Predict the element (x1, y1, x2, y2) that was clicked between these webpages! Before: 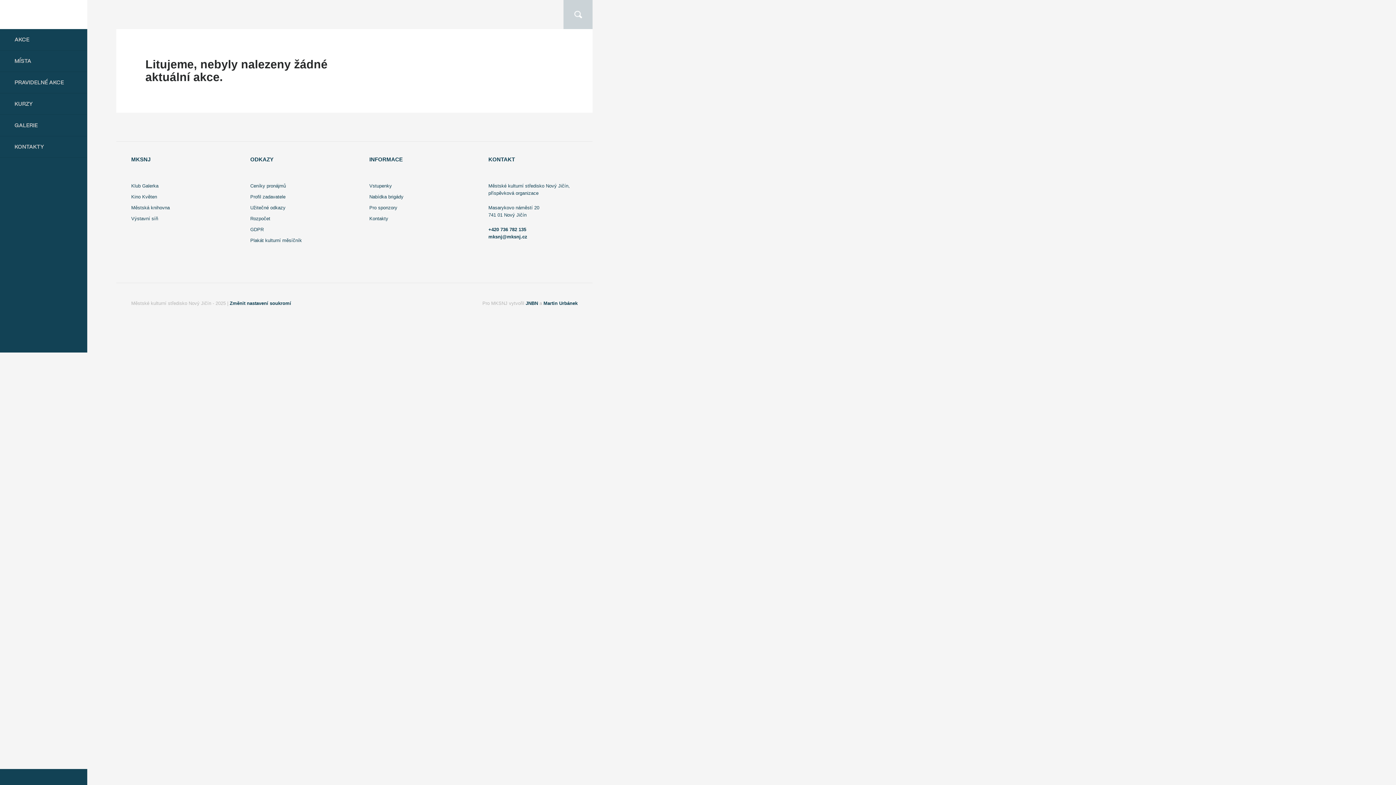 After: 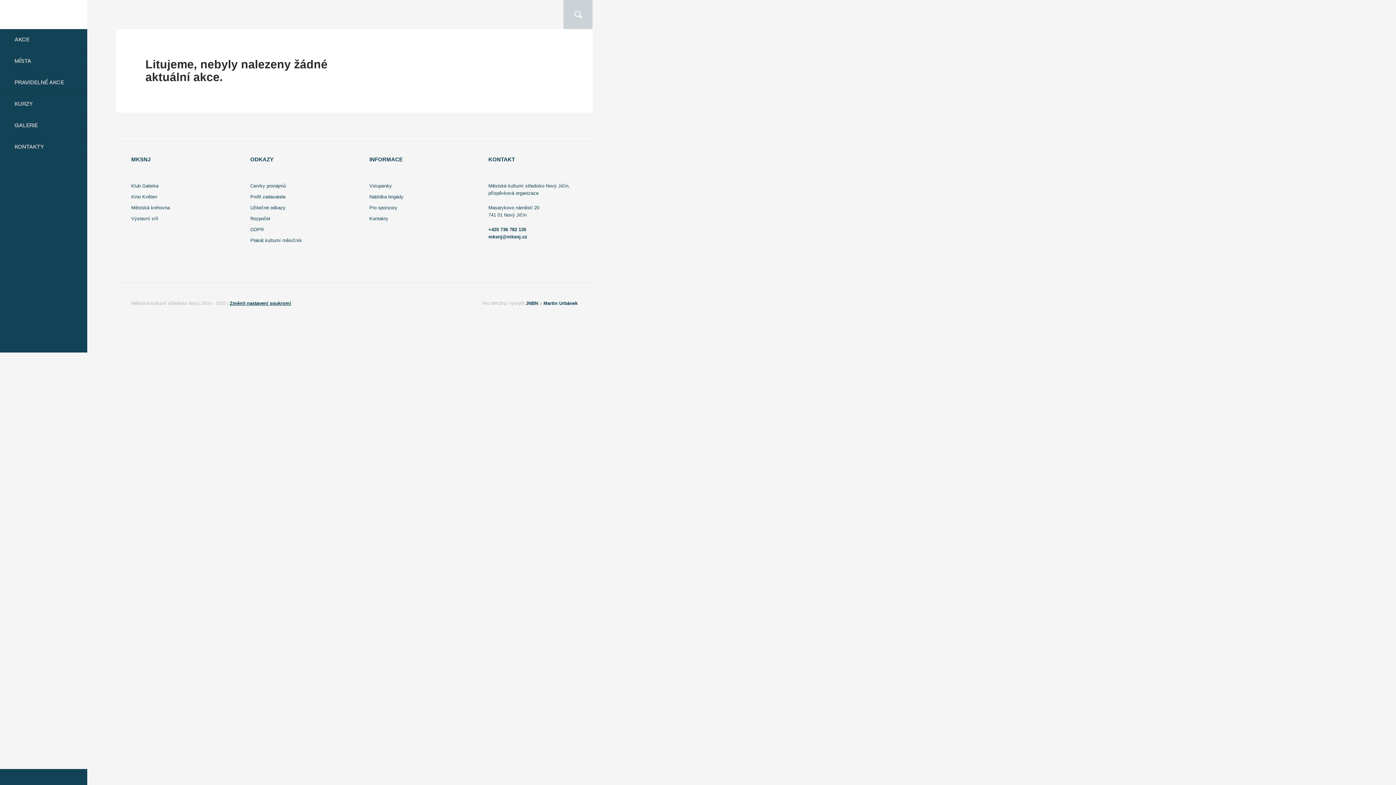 Action: label: Změnit nastavení soukromí bbox: (229, 300, 291, 306)